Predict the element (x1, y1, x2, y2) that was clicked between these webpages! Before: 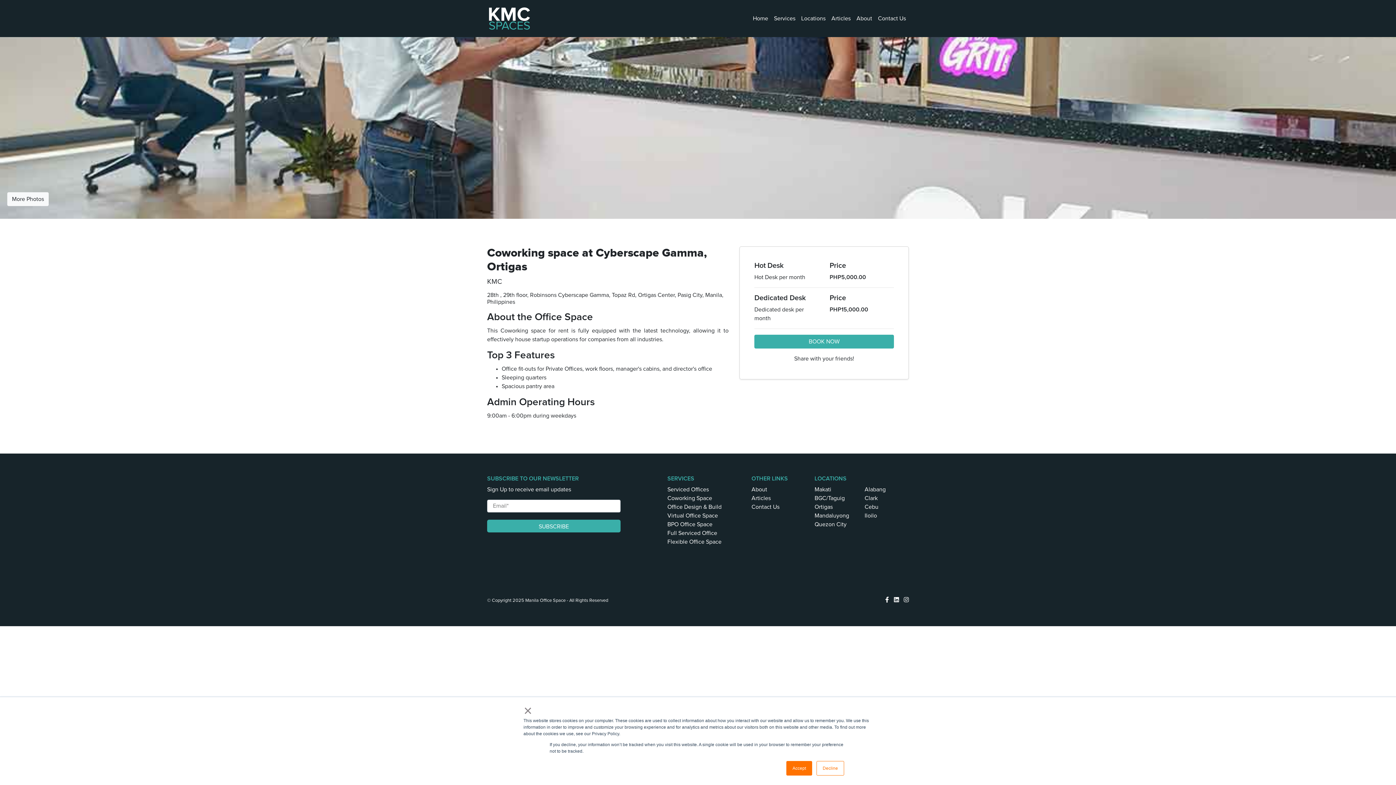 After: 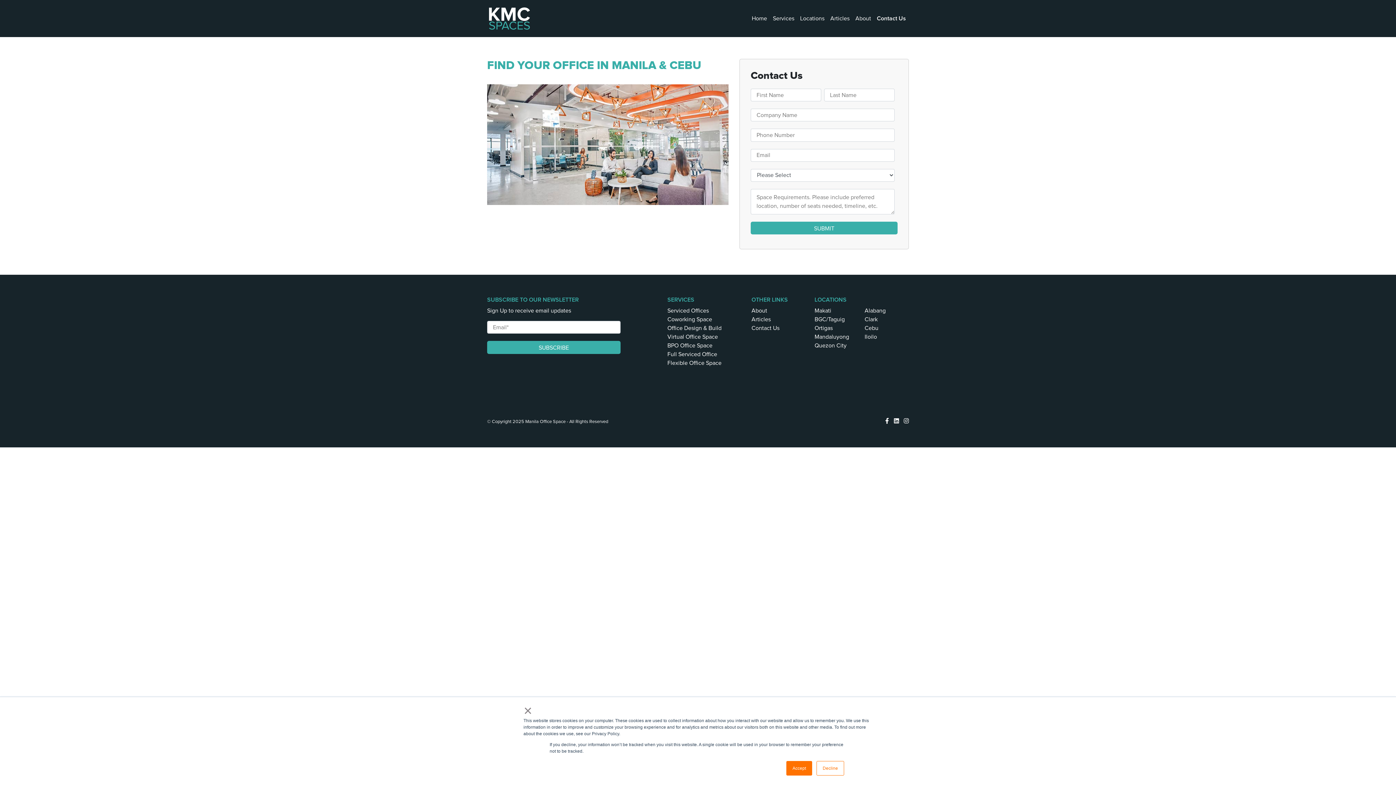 Action: bbox: (875, 11, 909, 25) label: Contact Us